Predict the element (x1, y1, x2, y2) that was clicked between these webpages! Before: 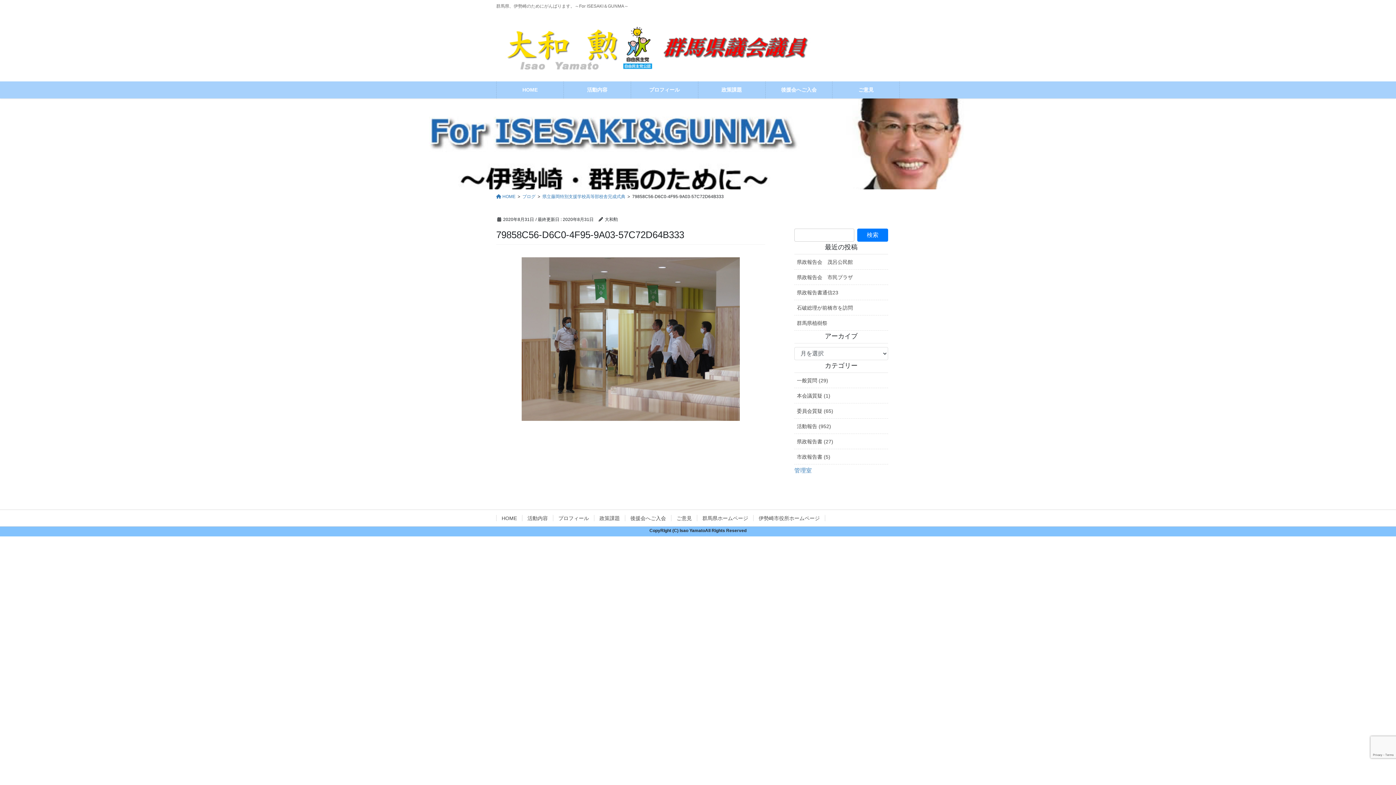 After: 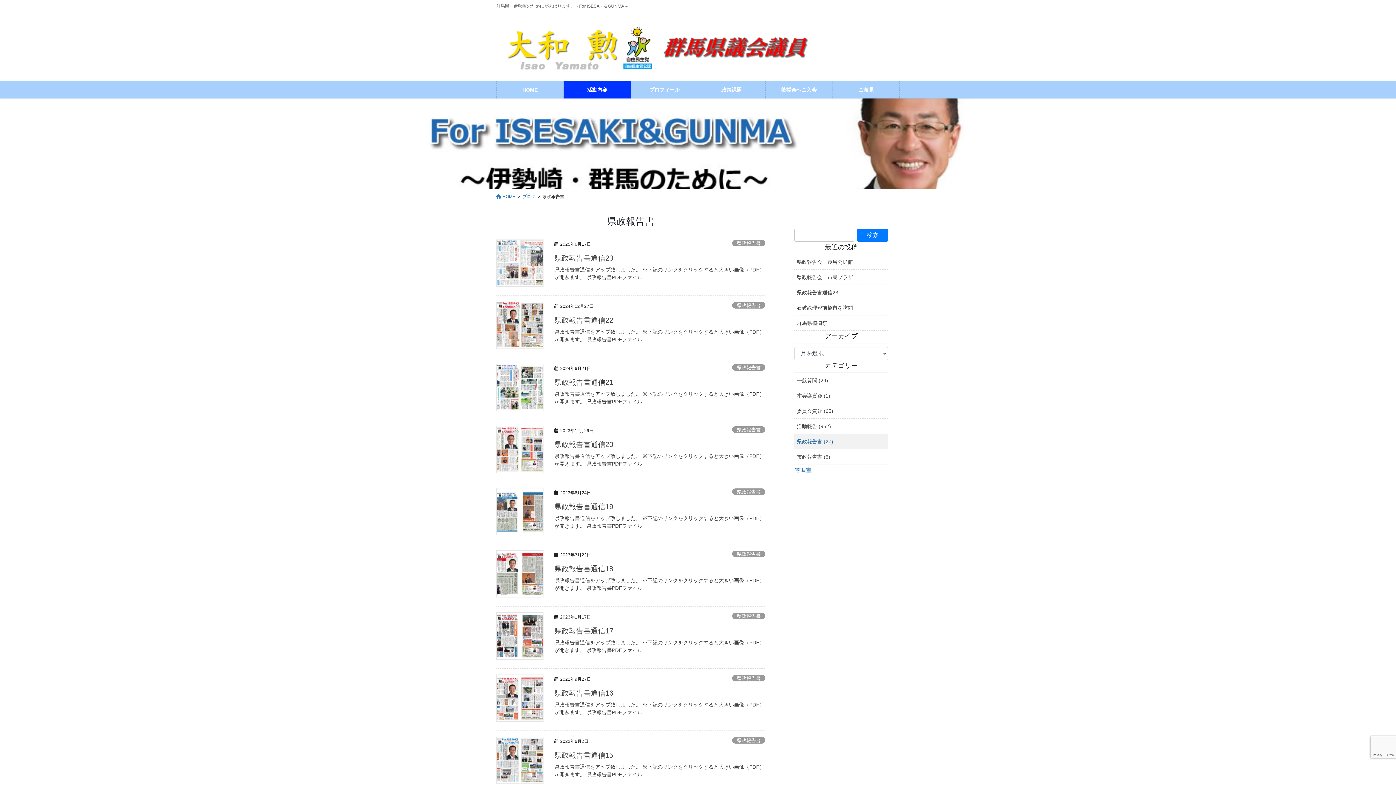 Action: label: 県政報告書 (27) bbox: (794, 434, 888, 449)